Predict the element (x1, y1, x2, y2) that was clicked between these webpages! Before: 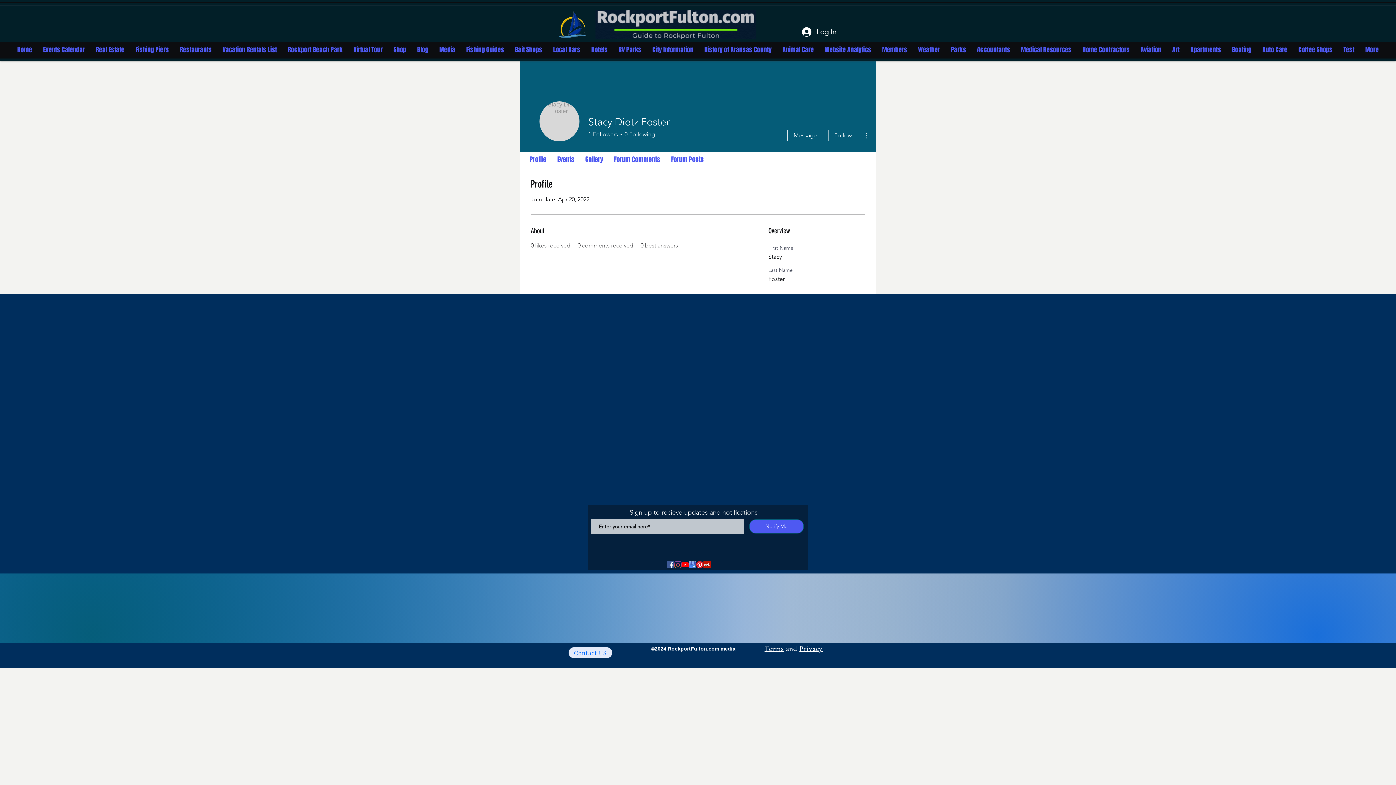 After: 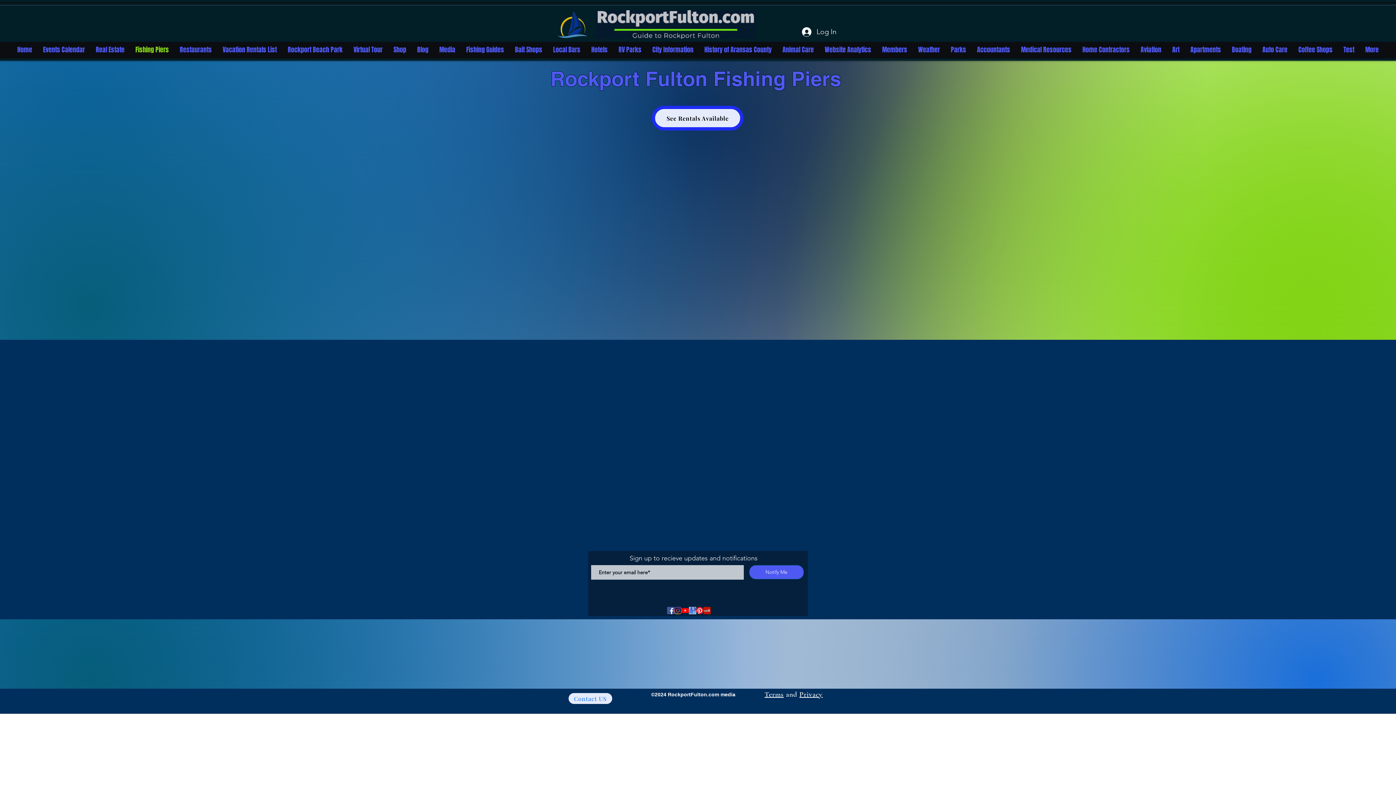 Action: bbox: (130, 45, 174, 54) label: Fishing Piers